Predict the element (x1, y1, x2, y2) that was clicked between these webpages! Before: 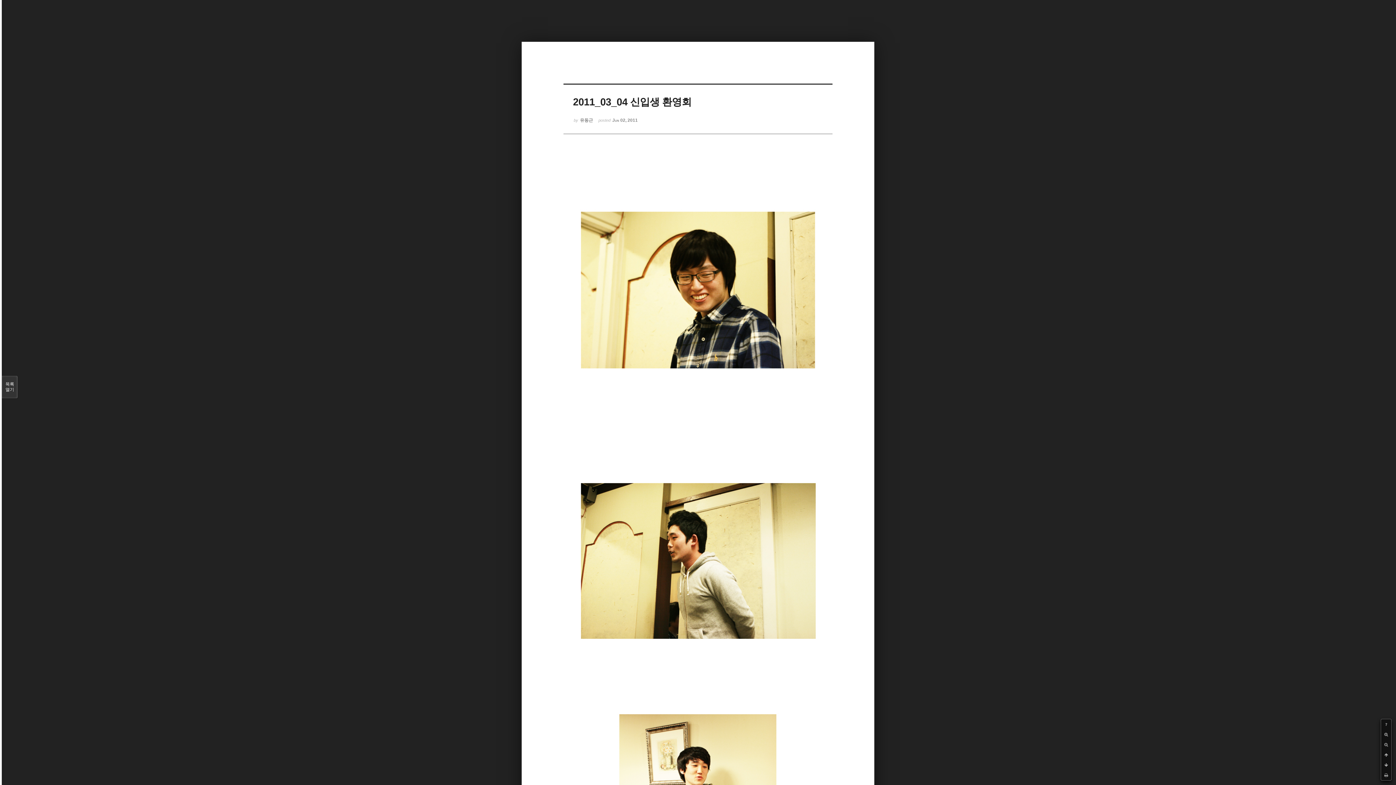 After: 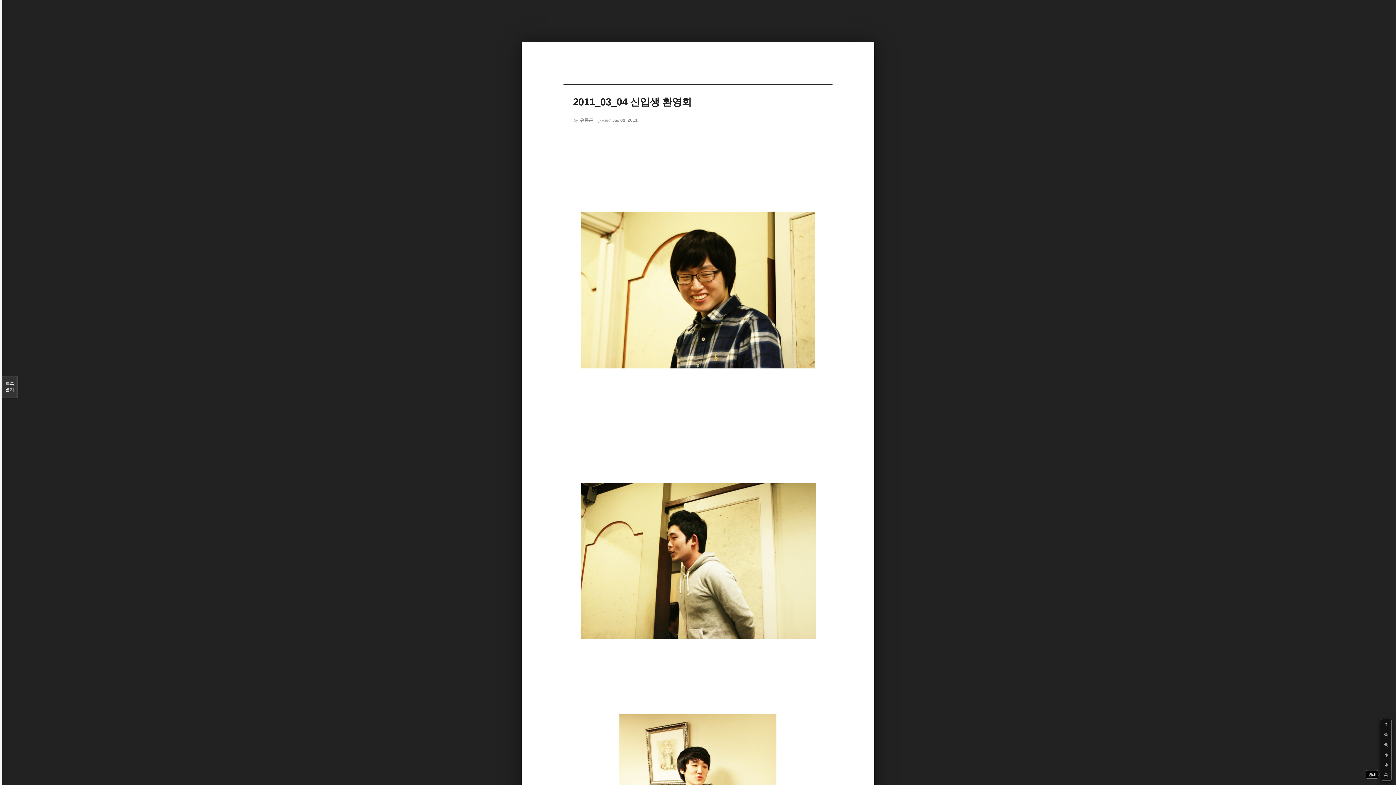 Action: bbox: (1381, 770, 1391, 780)